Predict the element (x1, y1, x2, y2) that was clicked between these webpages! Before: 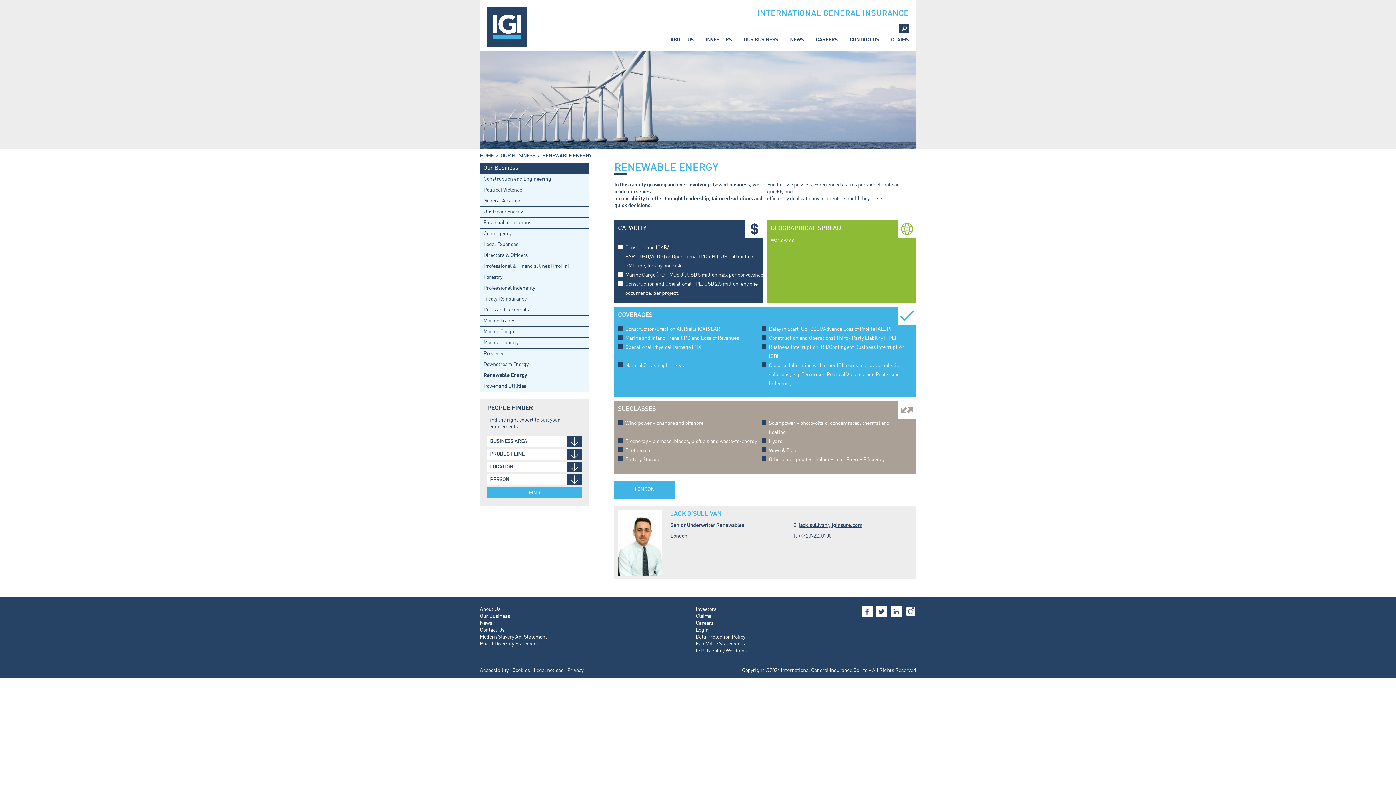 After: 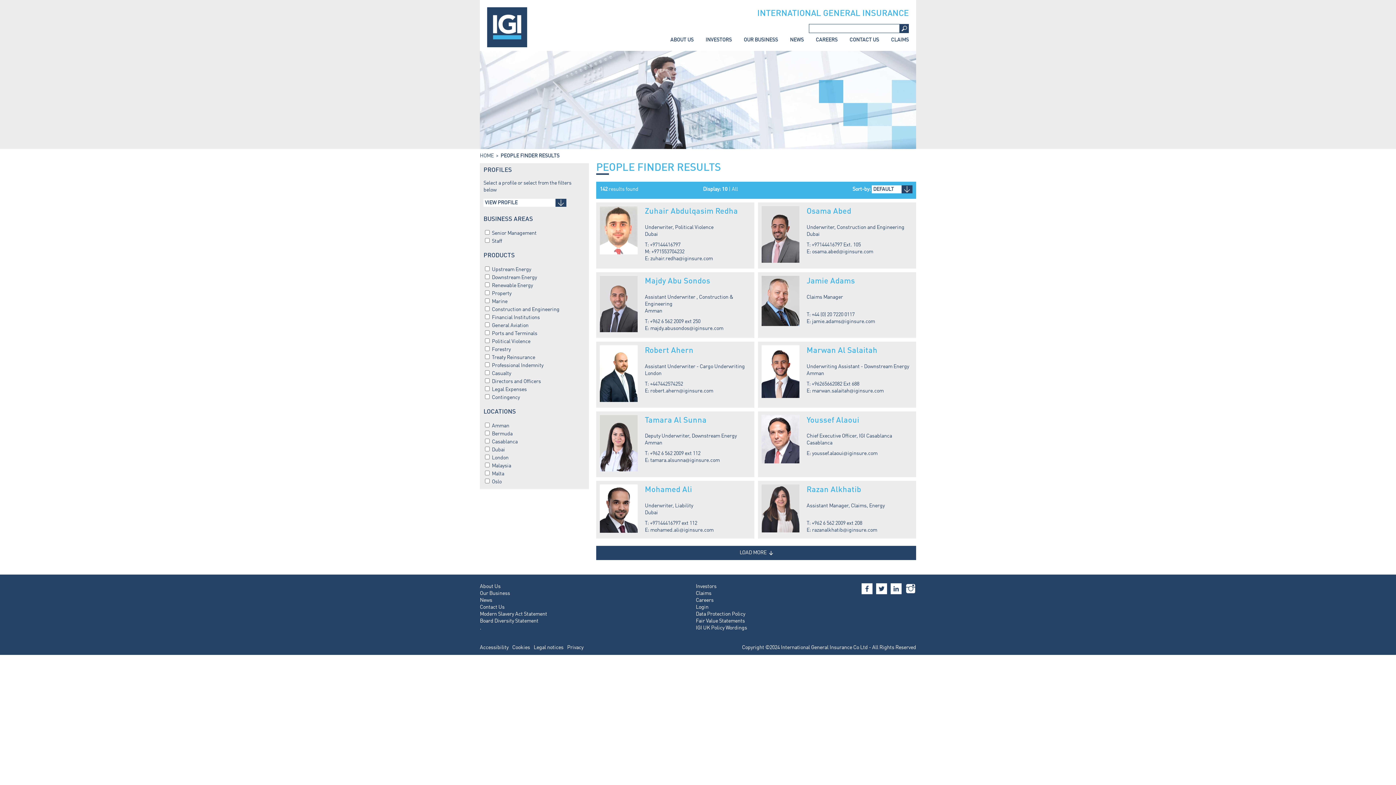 Action: label: FIND bbox: (487, 487, 581, 498)